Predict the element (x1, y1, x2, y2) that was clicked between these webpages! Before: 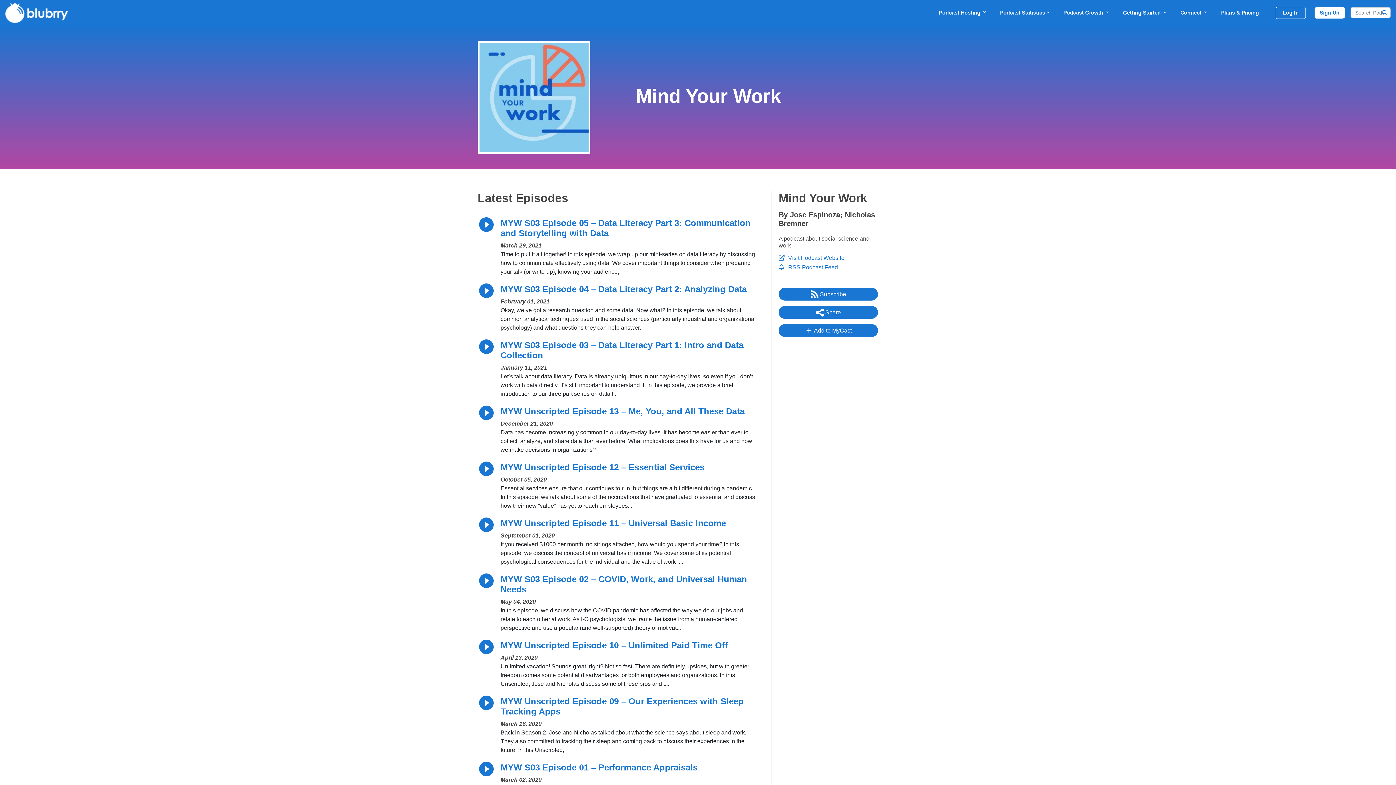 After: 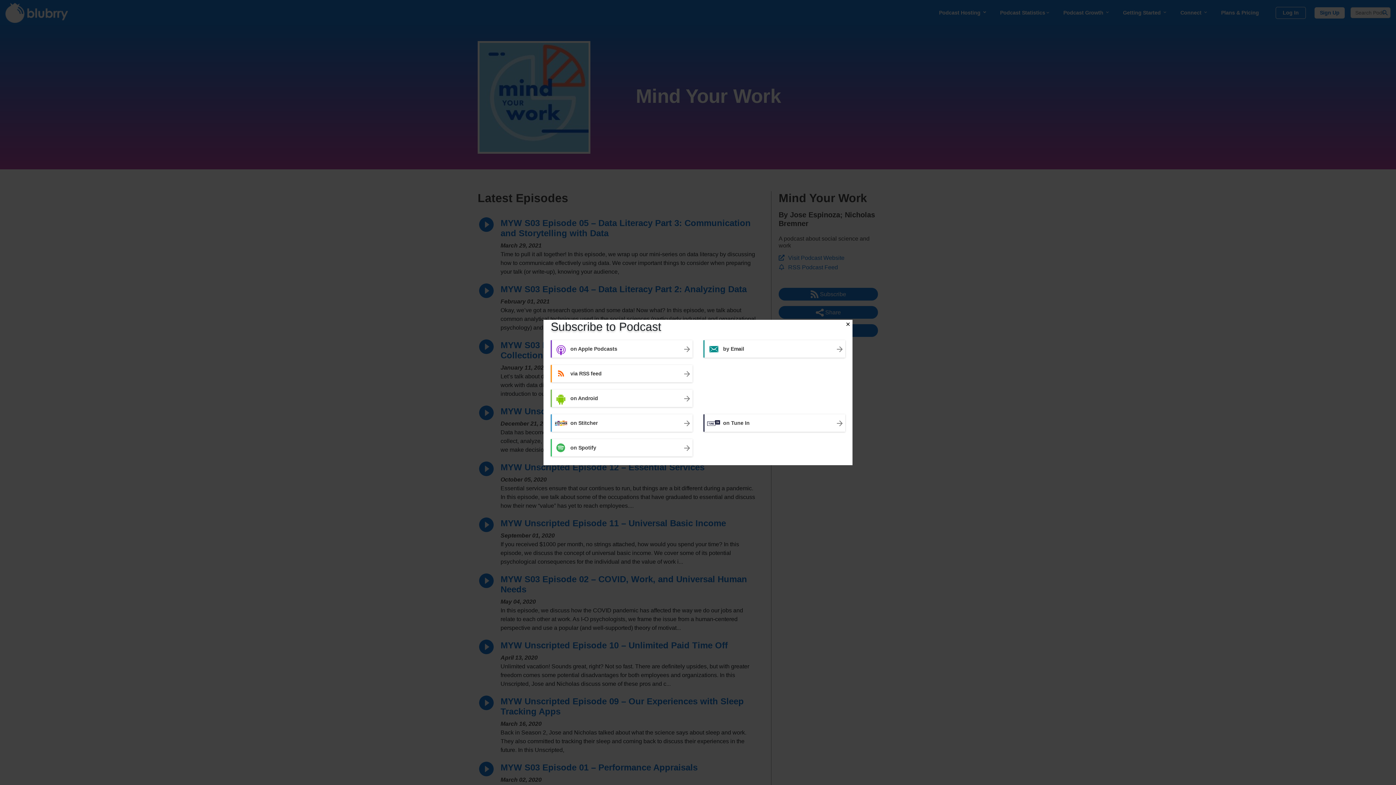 Action: label:  Subscribe bbox: (778, 287, 878, 300)